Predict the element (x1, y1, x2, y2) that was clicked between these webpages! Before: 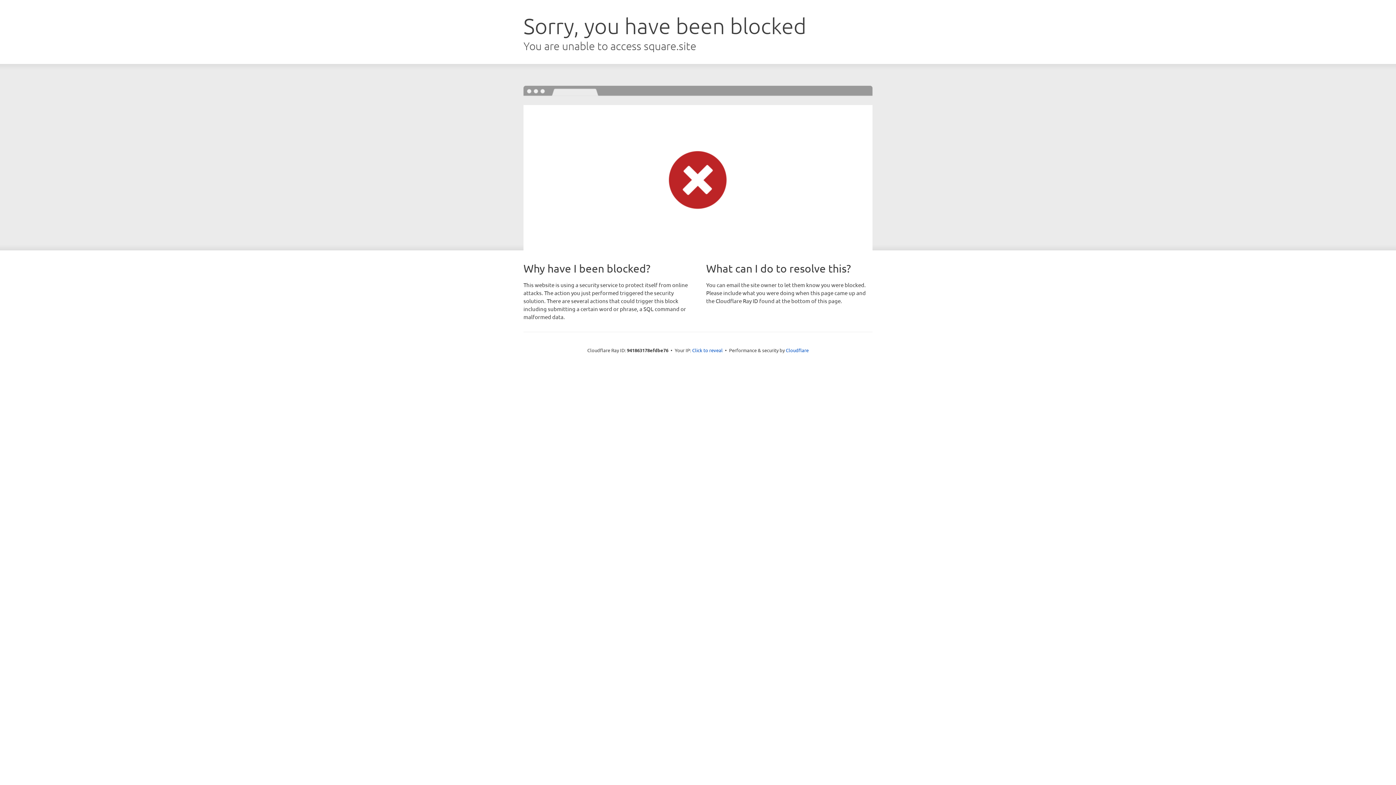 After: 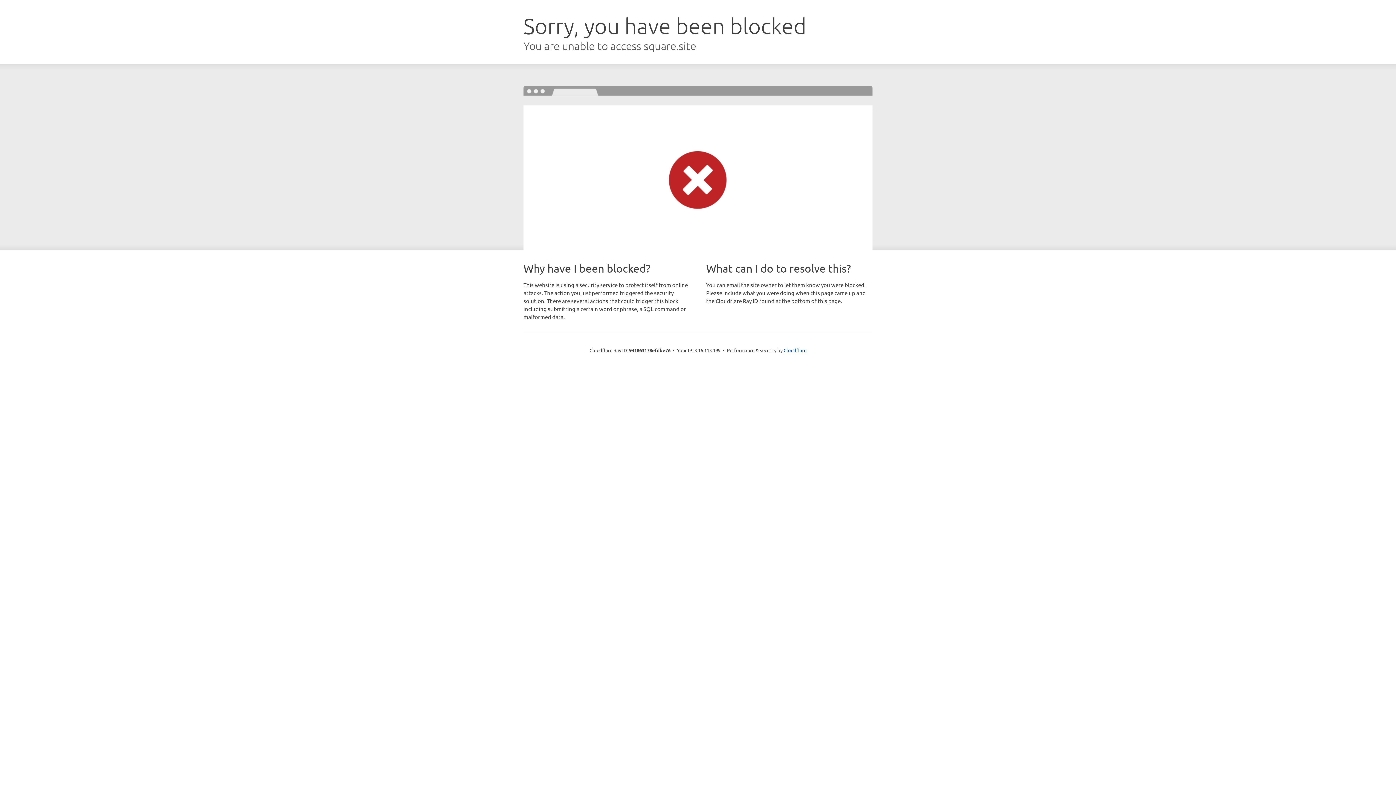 Action: bbox: (692, 346, 722, 353) label: Click to reveal